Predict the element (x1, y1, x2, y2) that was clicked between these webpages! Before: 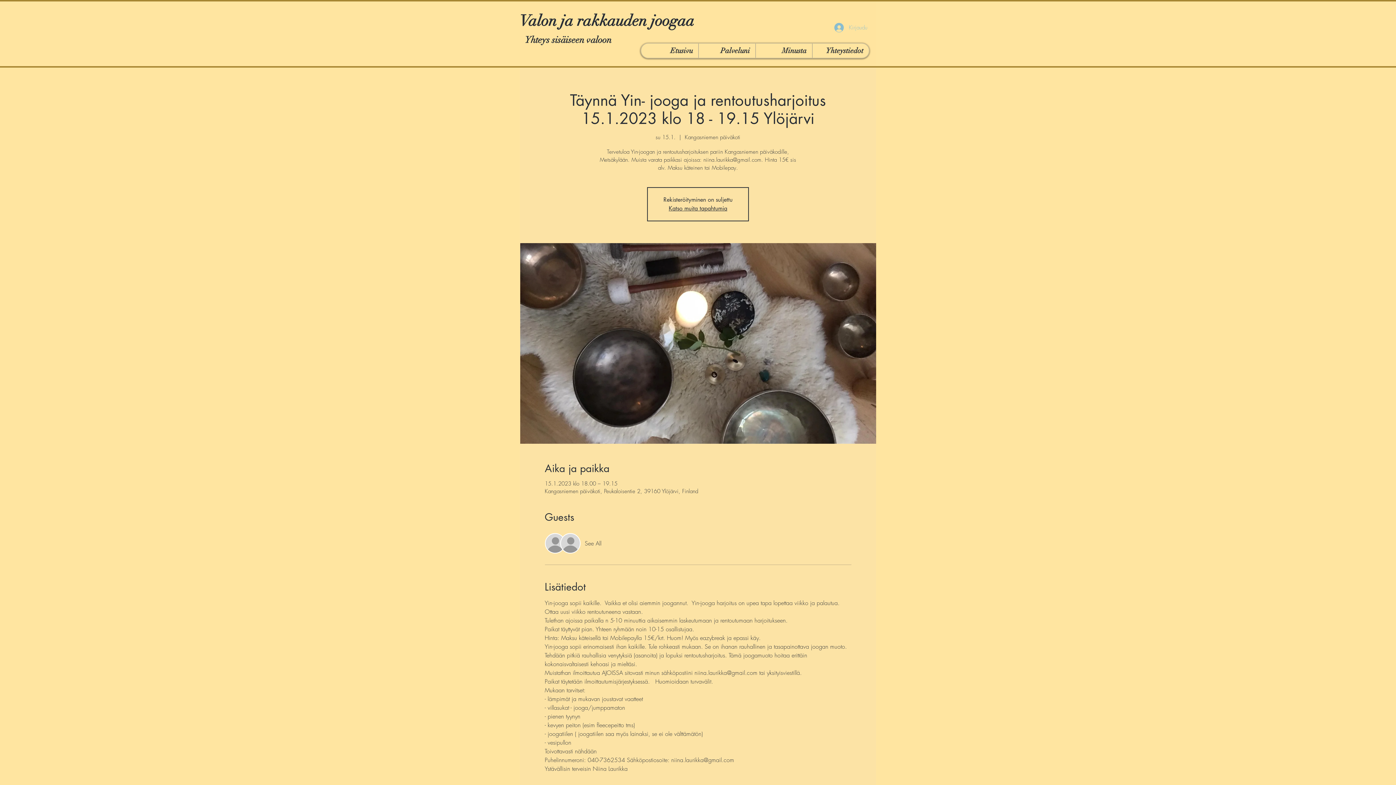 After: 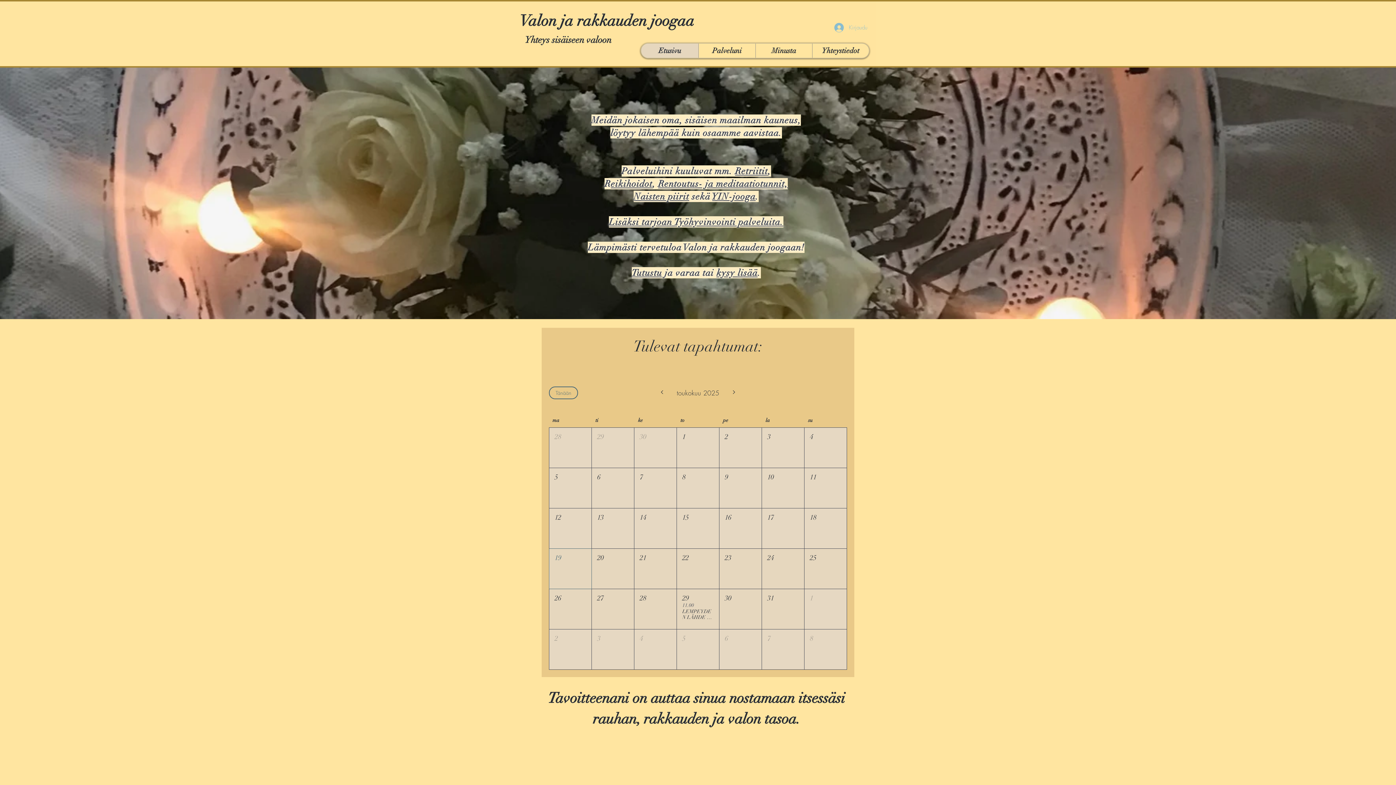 Action: label: Katso muita tapahtumia bbox: (668, 204, 727, 212)